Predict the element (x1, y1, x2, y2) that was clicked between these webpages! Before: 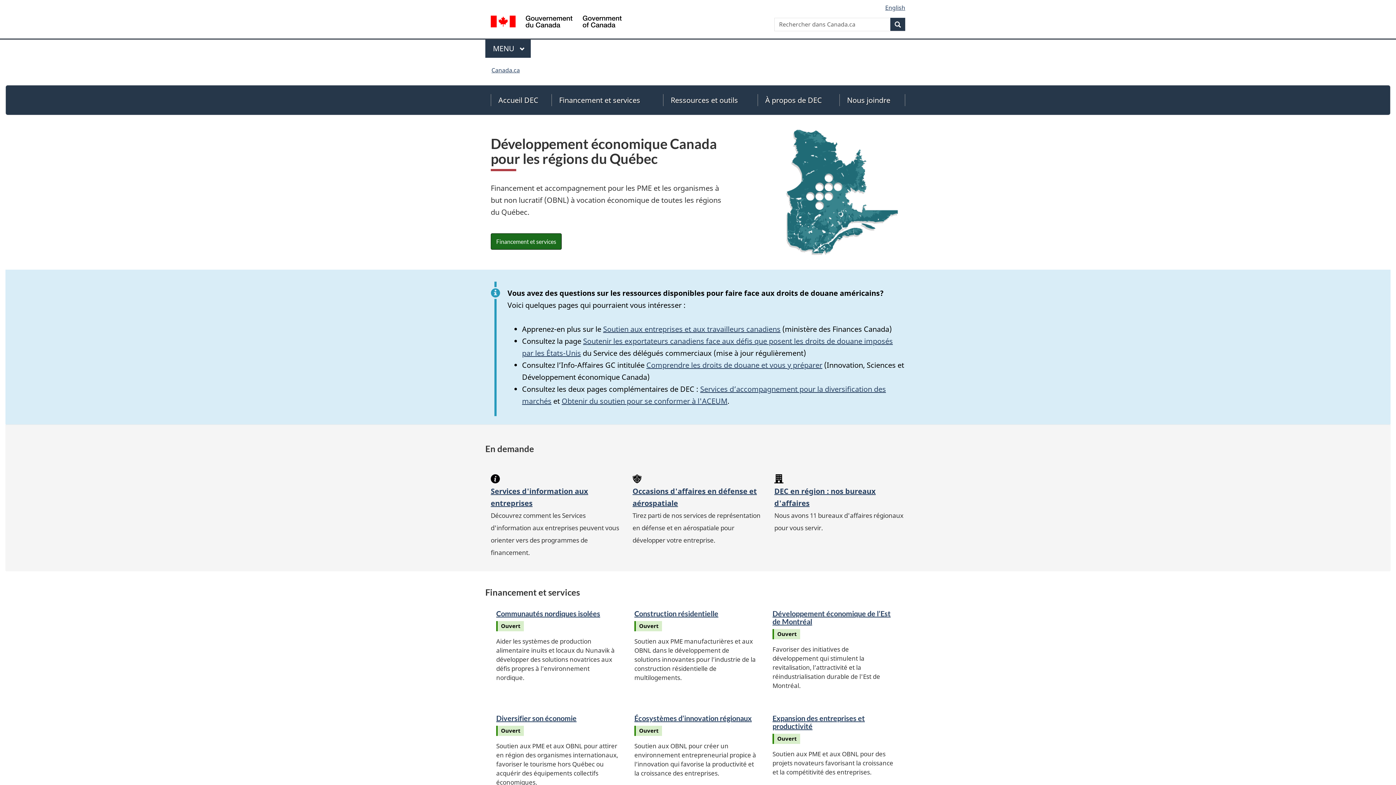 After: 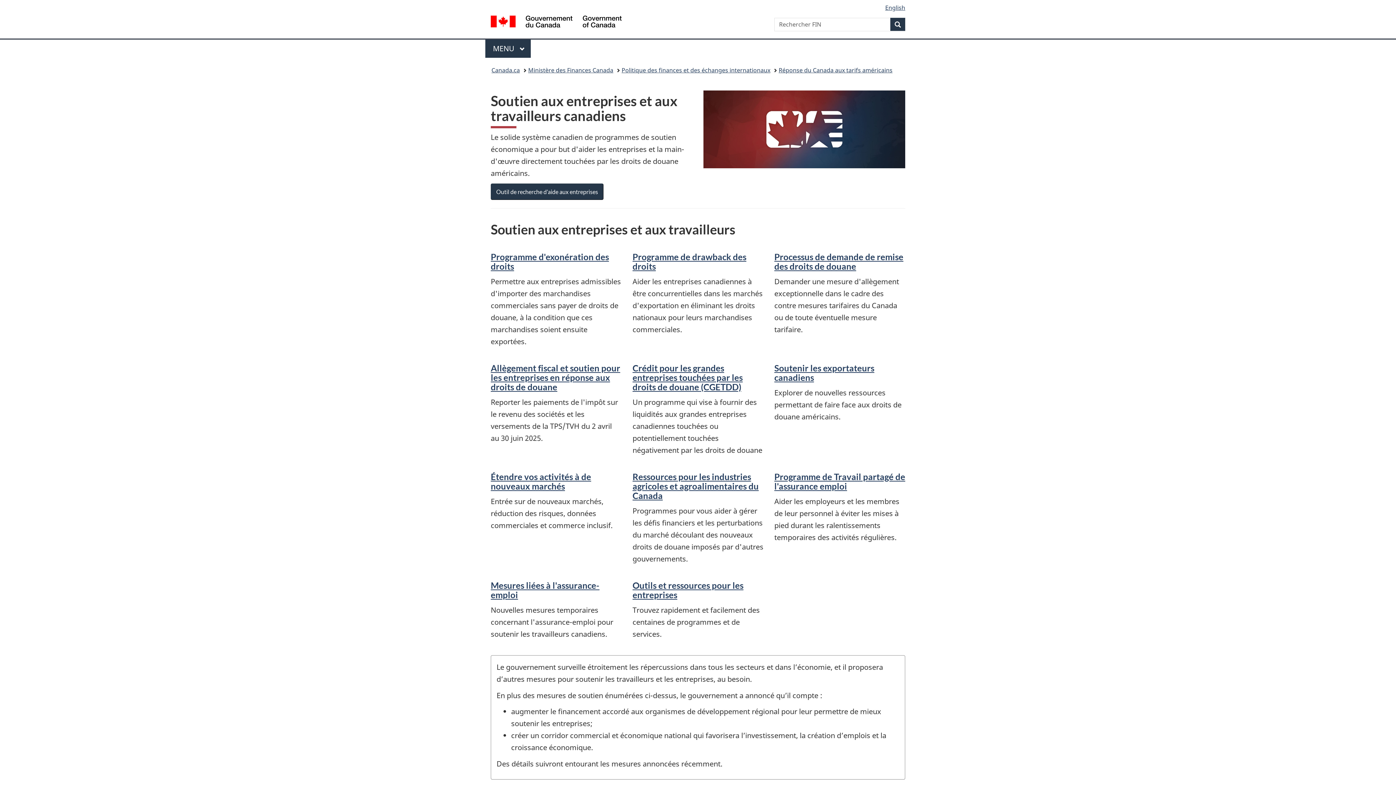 Action: label: Soutien aux entreprises et aux travailleurs canadiens bbox: (603, 324, 780, 334)